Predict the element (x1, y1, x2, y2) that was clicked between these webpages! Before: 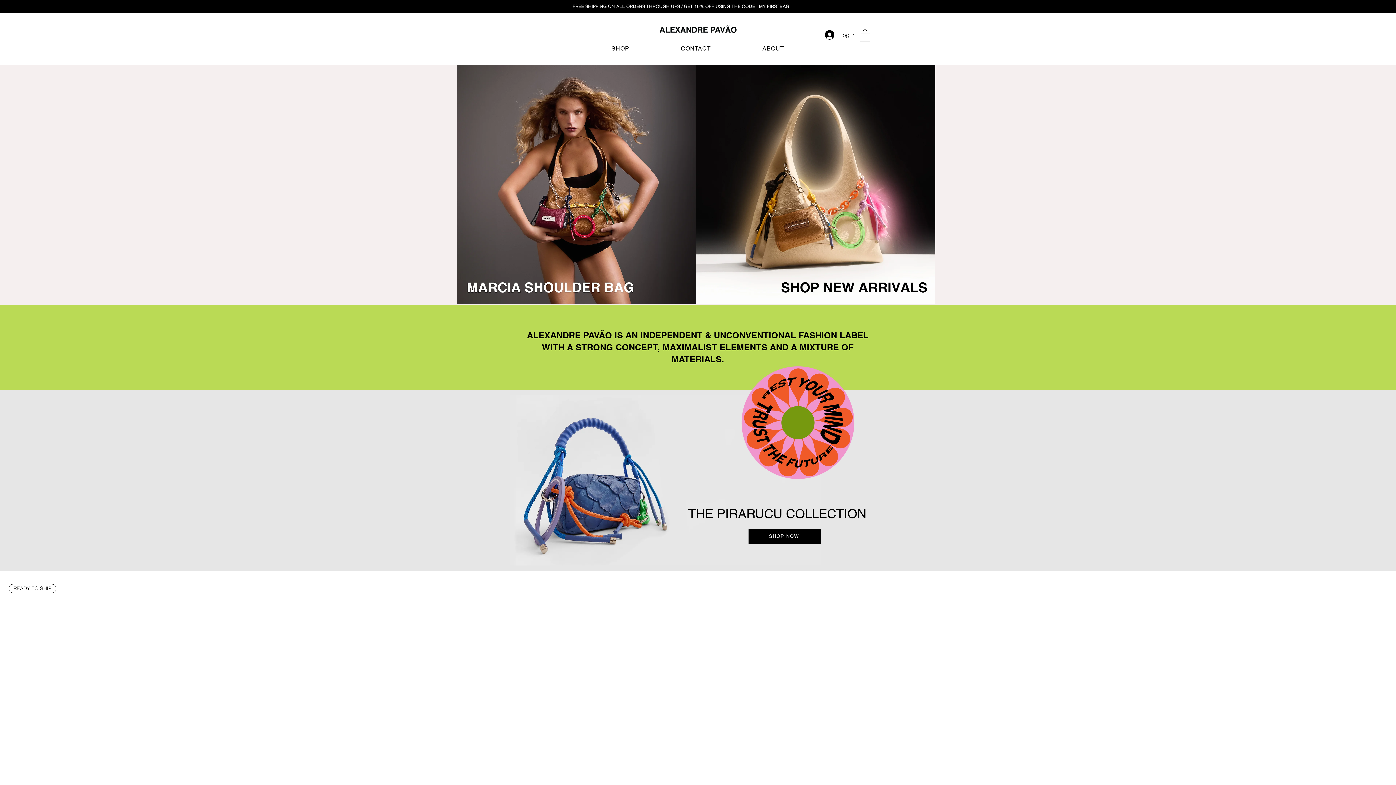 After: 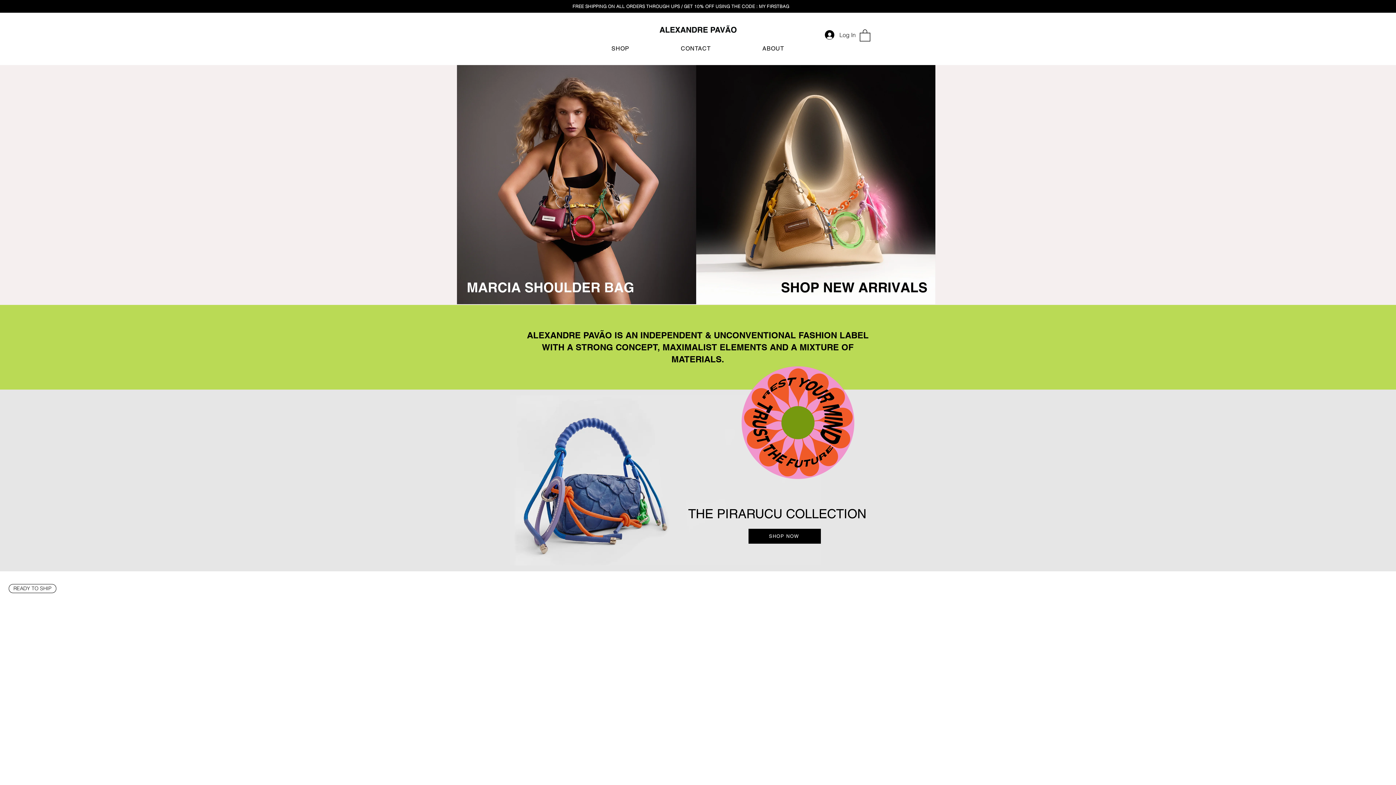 Action: bbox: (860, 28, 870, 41)